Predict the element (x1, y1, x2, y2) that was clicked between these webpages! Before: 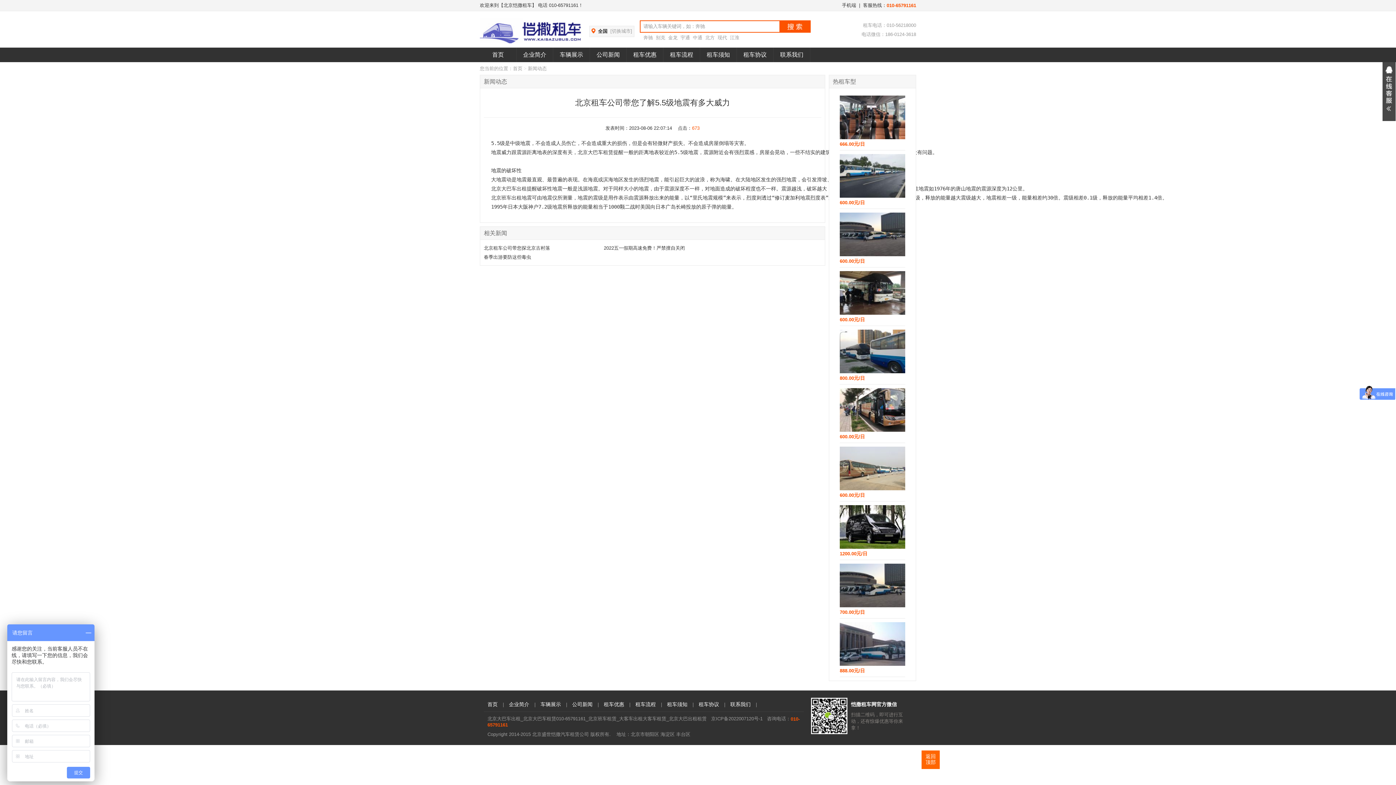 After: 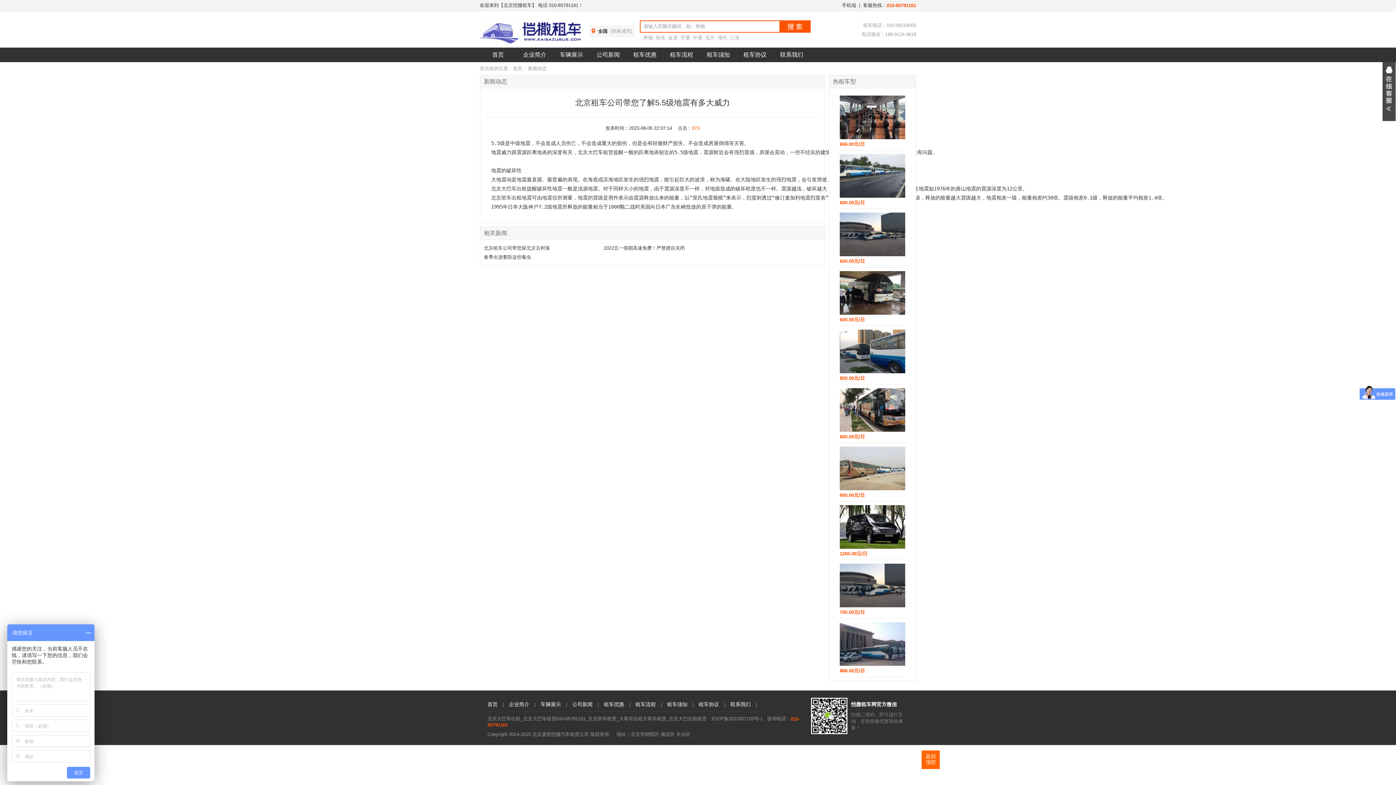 Action: bbox: (840, 486, 905, 491)